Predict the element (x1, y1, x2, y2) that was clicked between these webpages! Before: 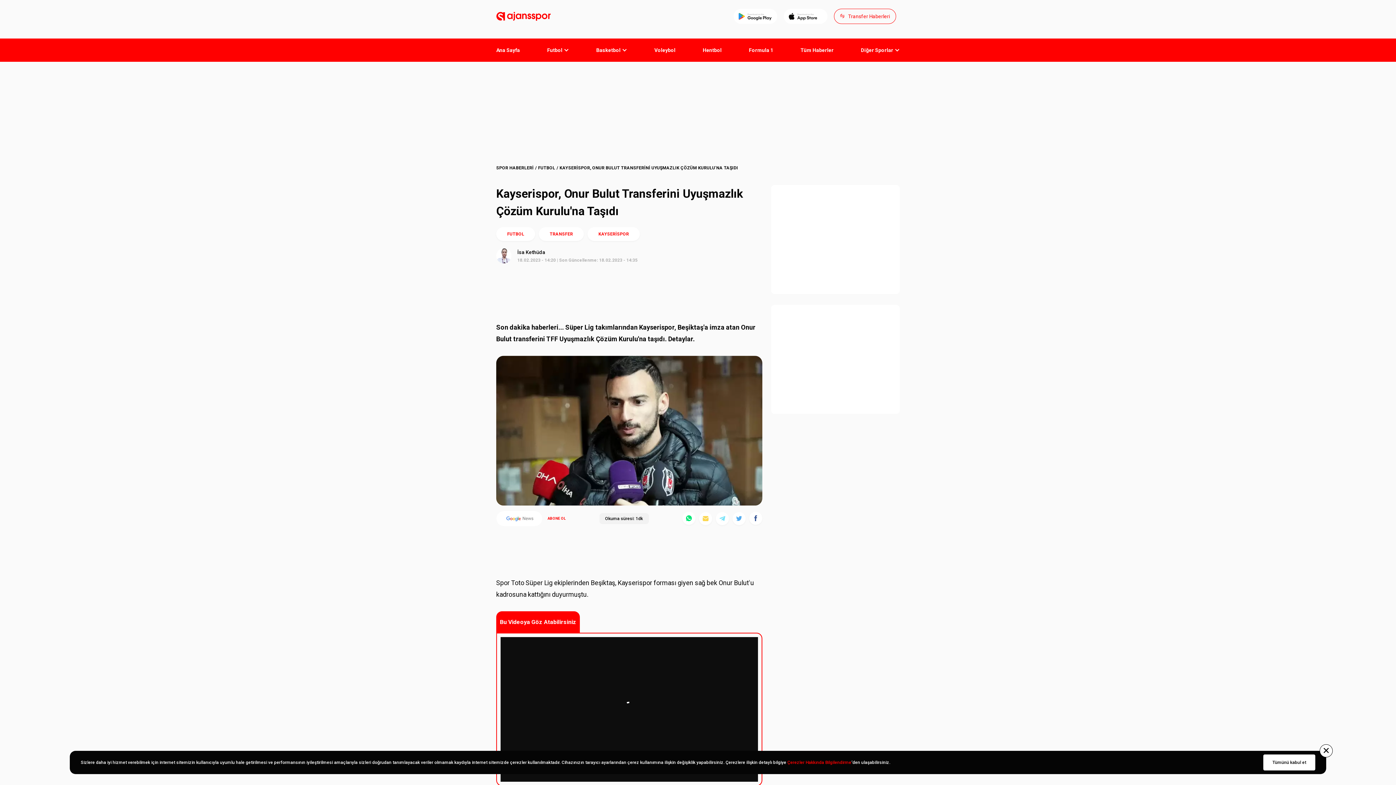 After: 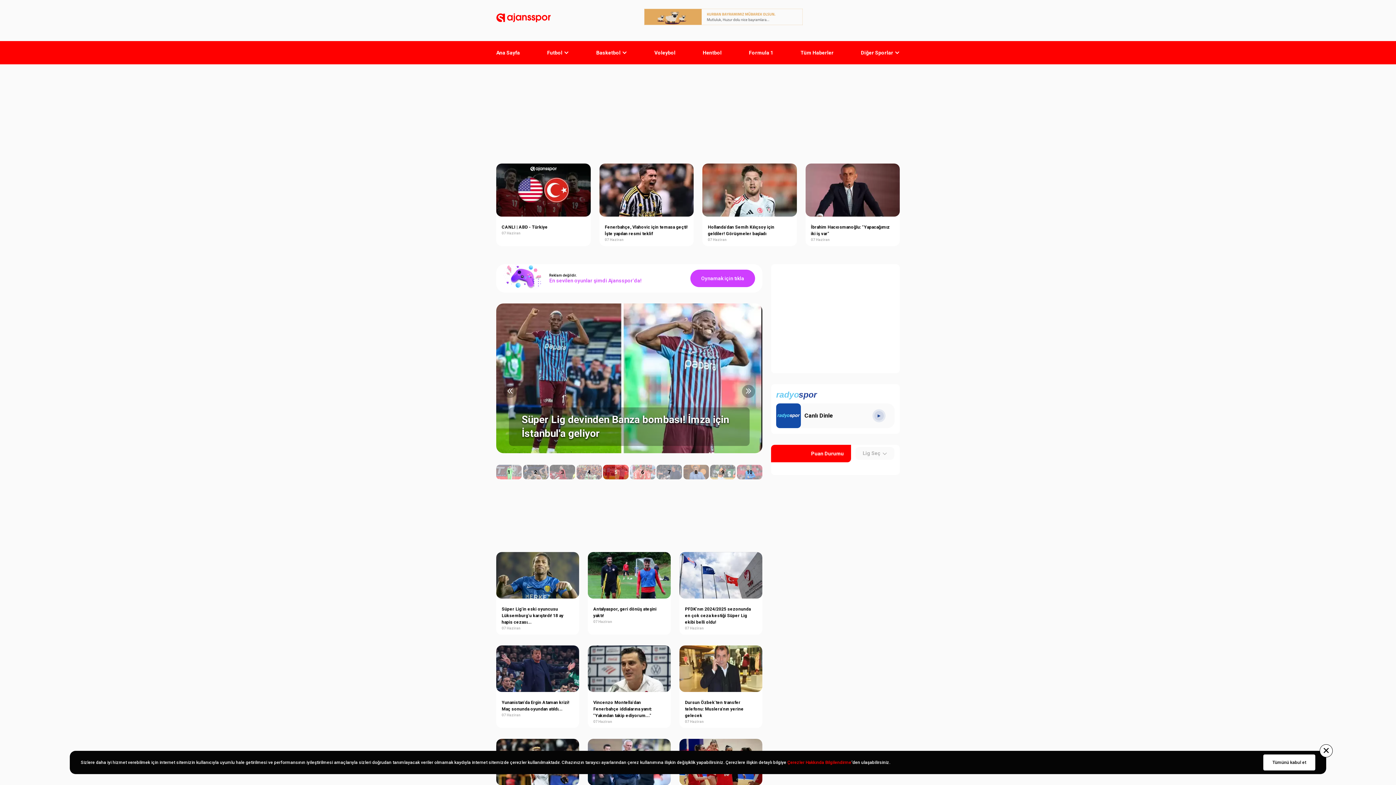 Action: bbox: (496, 45, 520, 54) label: Ana Sayfa